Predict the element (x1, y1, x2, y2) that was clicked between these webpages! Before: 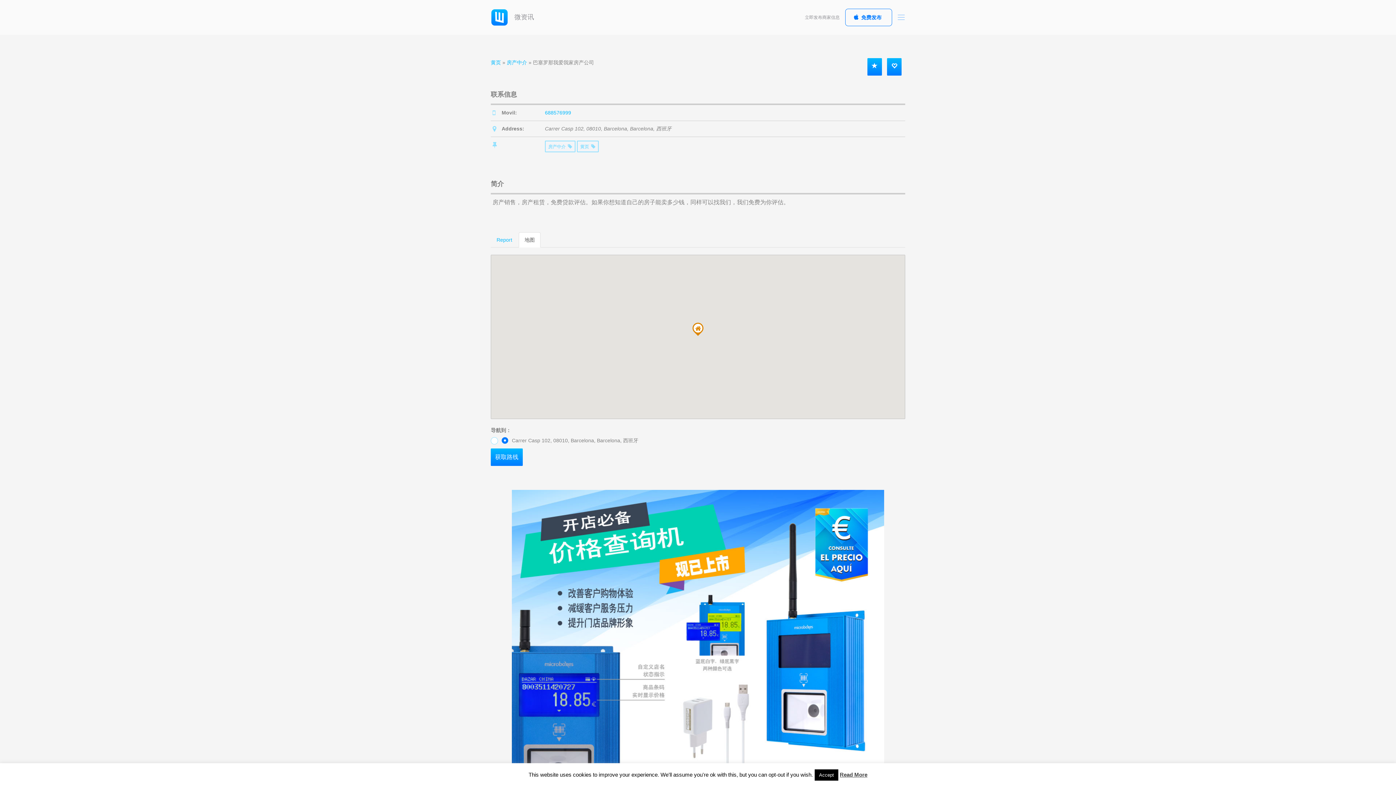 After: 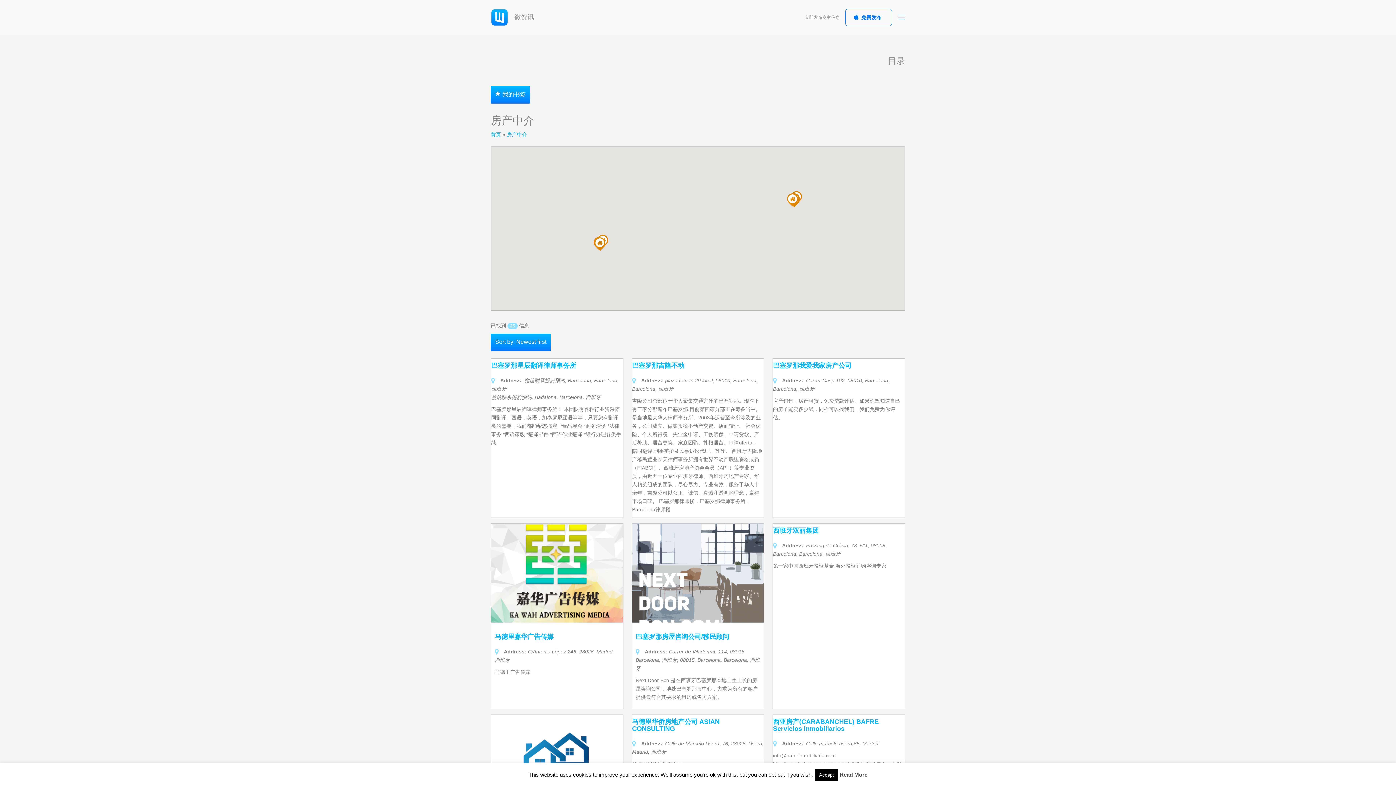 Action: label: 房产中介   bbox: (545, 143, 575, 149)